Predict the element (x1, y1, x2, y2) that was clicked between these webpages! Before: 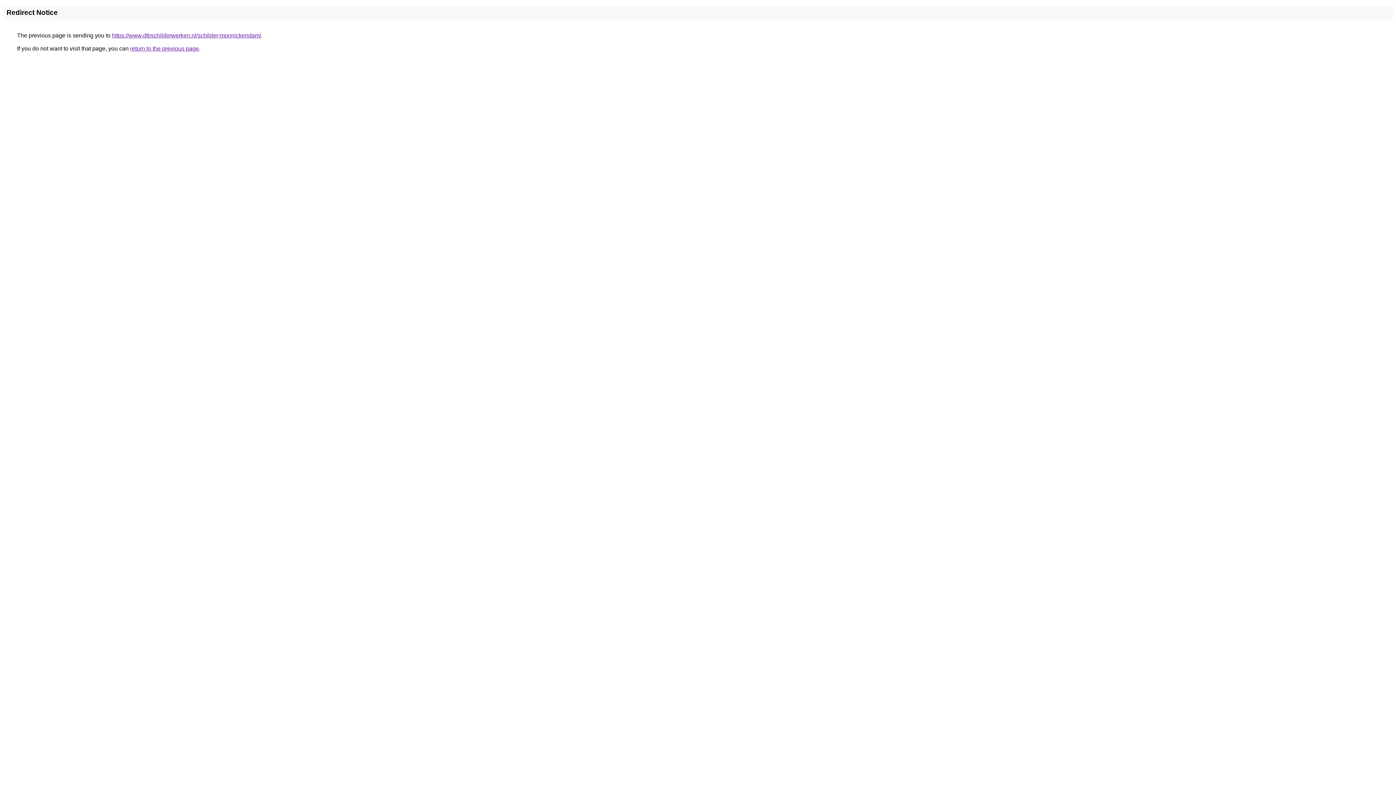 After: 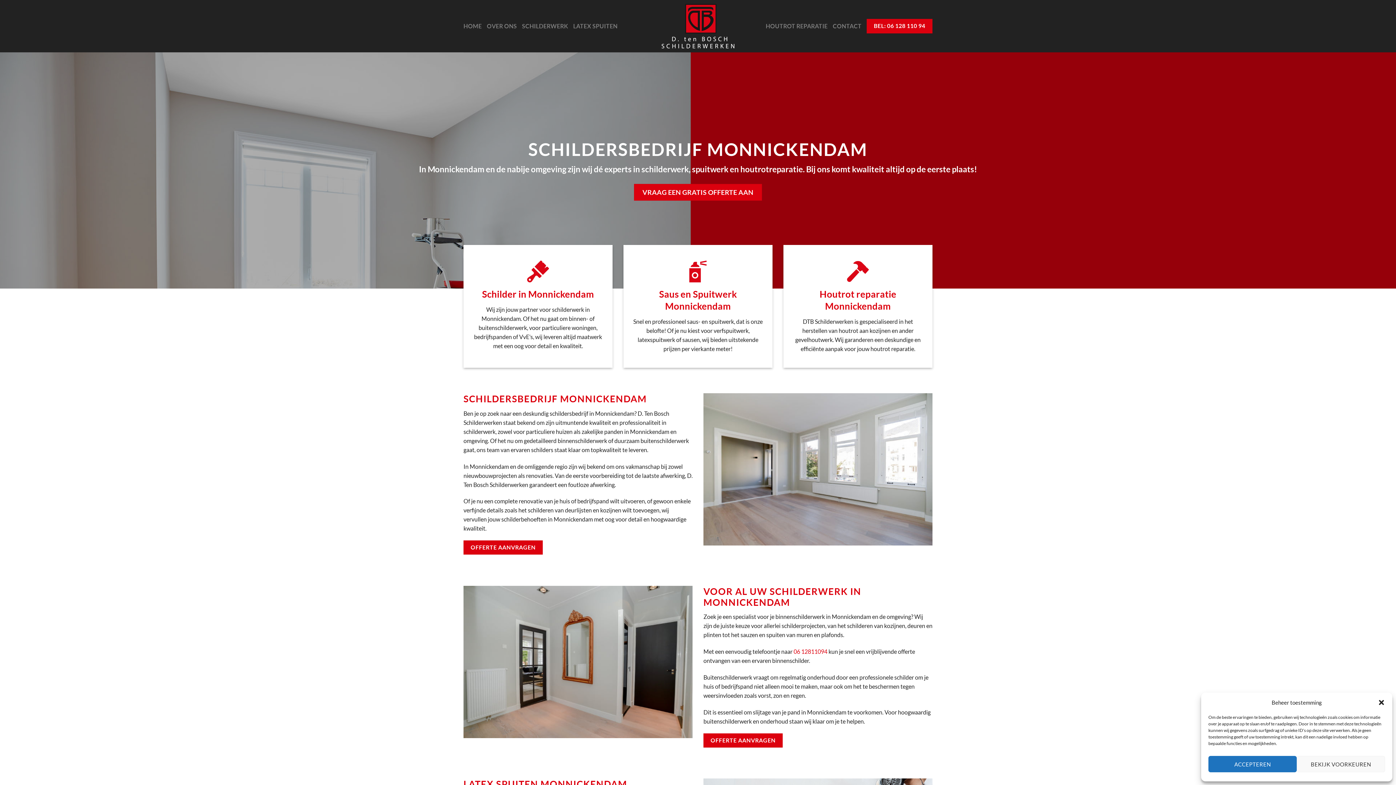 Action: label: https://www.dtbschilderwerken.nl/schilder-monnickendam/ bbox: (112, 32, 261, 38)